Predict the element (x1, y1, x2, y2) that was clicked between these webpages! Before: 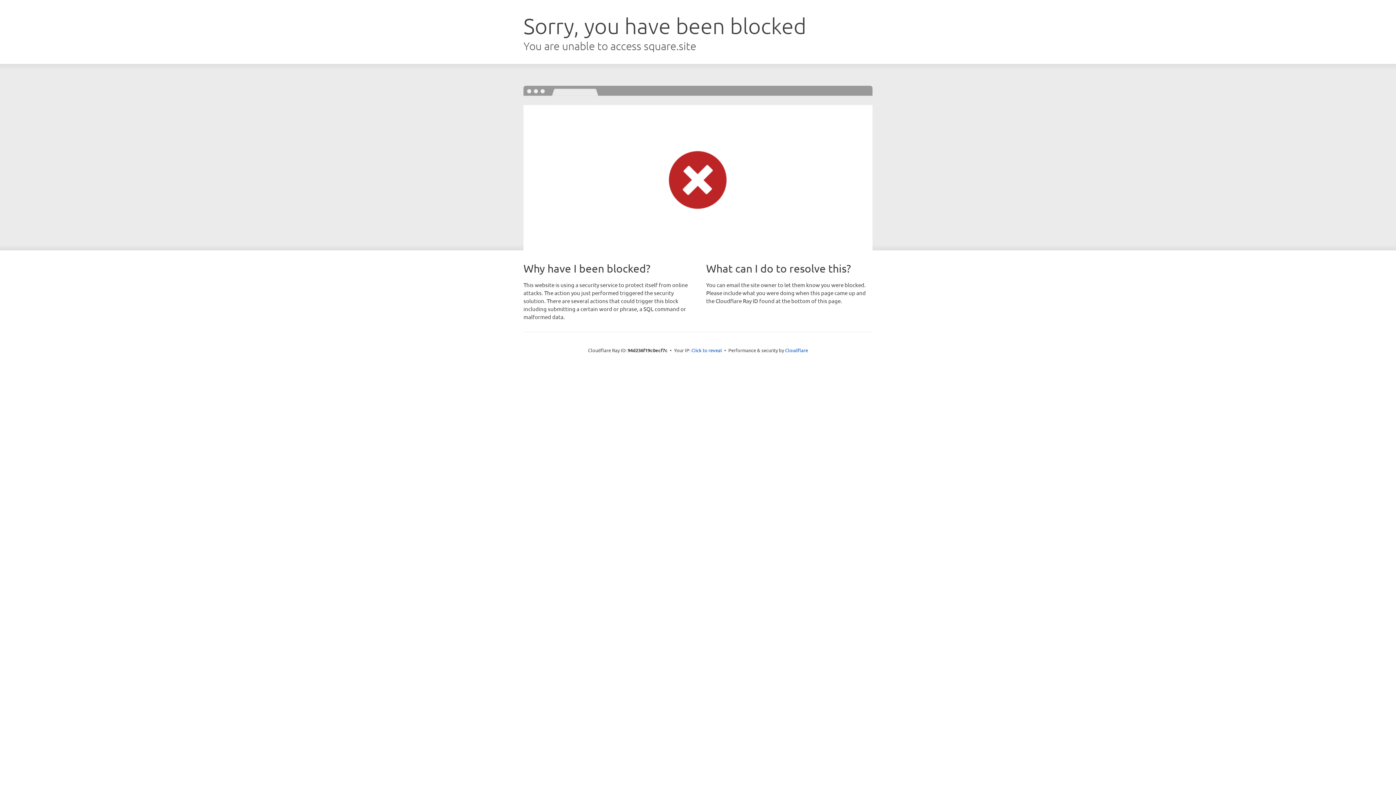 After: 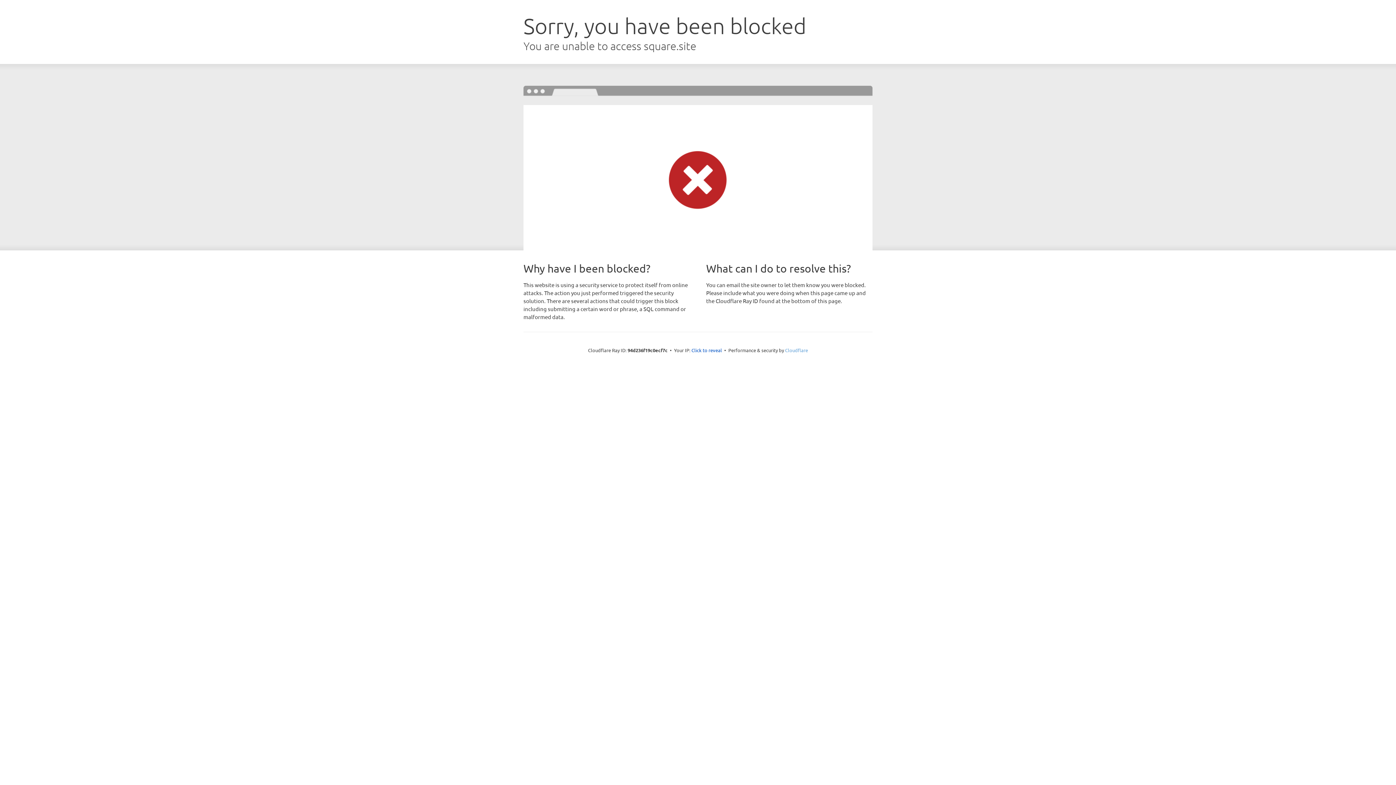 Action: bbox: (785, 347, 808, 353) label: Cloudflare